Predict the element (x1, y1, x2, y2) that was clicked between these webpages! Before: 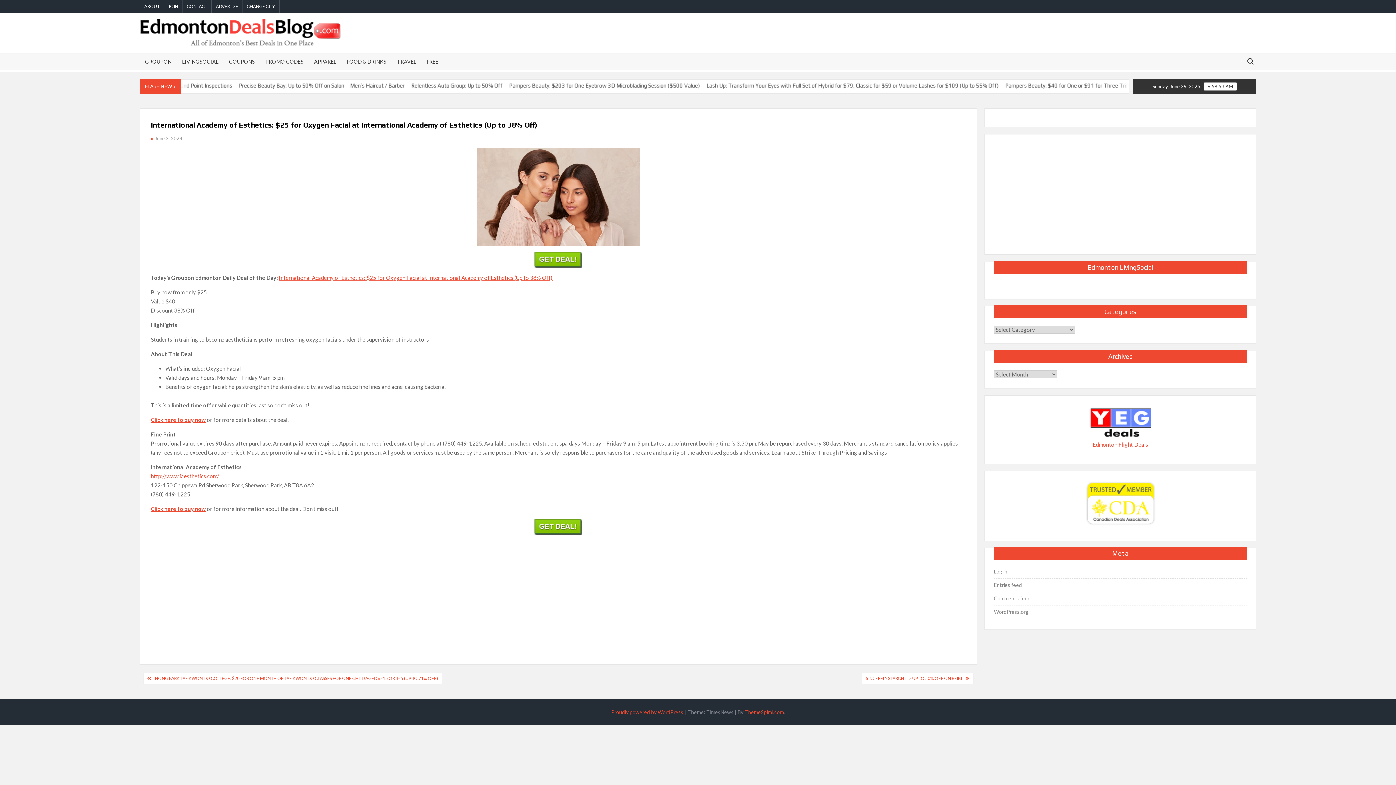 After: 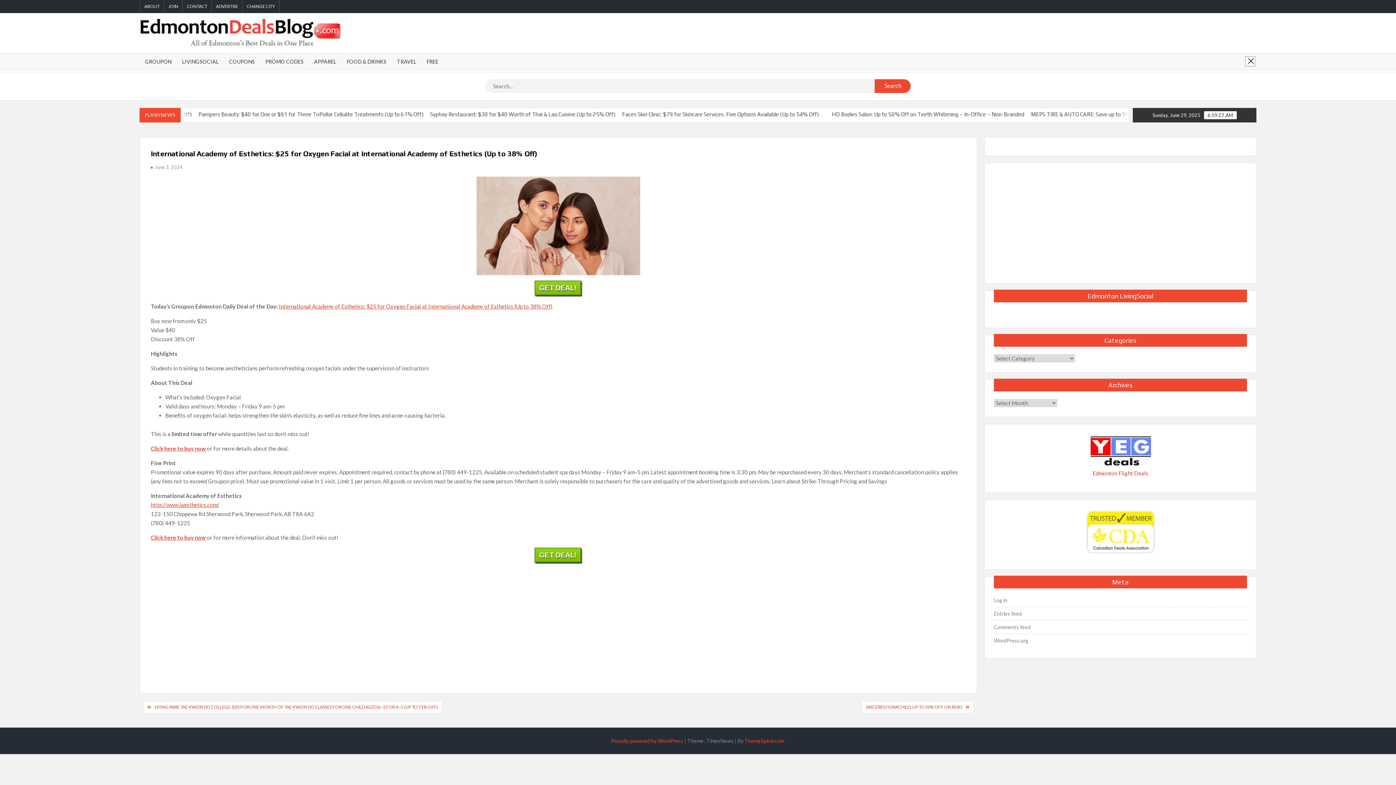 Action: bbox: (1244, 55, 1256, 67) label: Search for: